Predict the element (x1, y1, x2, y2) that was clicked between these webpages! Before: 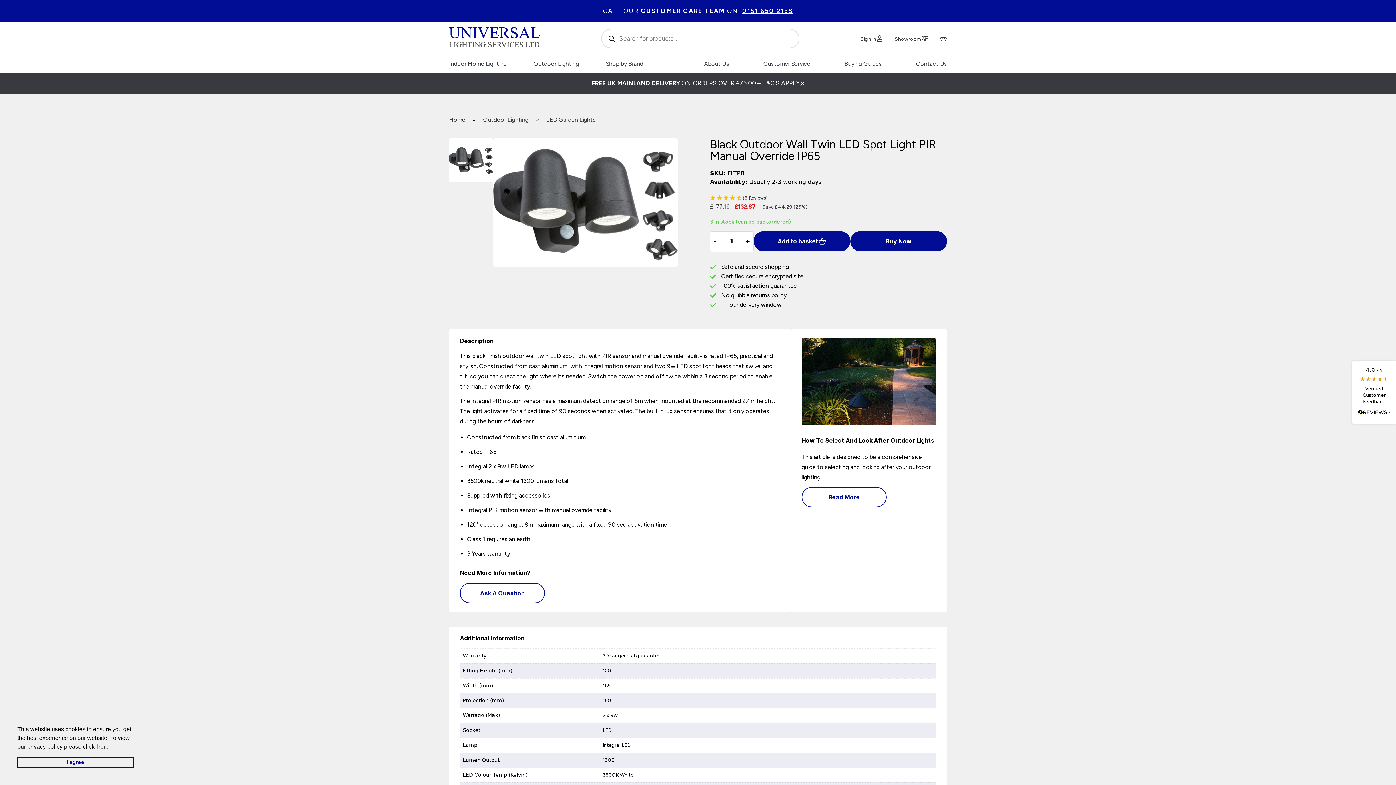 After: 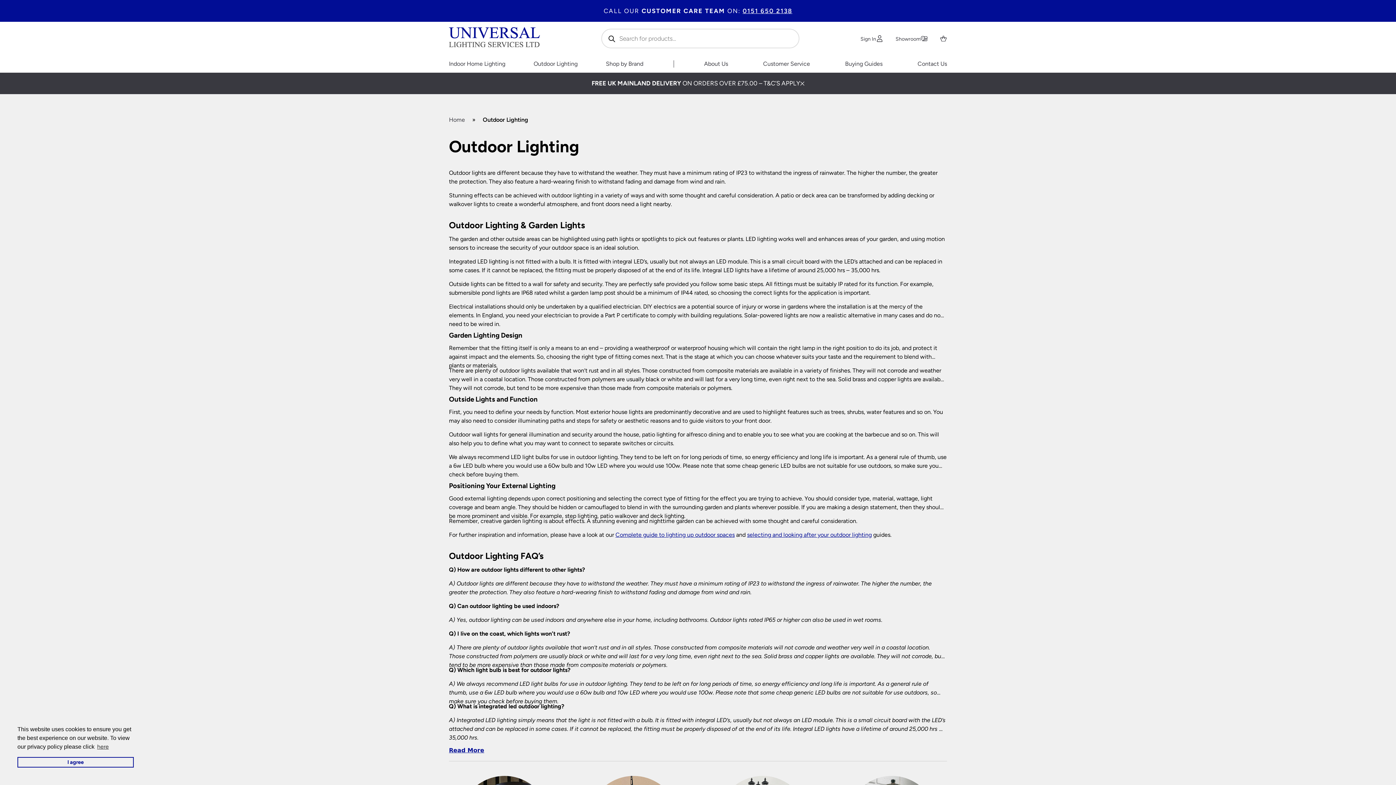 Action: label: Outdoor Lighting bbox: (483, 116, 528, 123)